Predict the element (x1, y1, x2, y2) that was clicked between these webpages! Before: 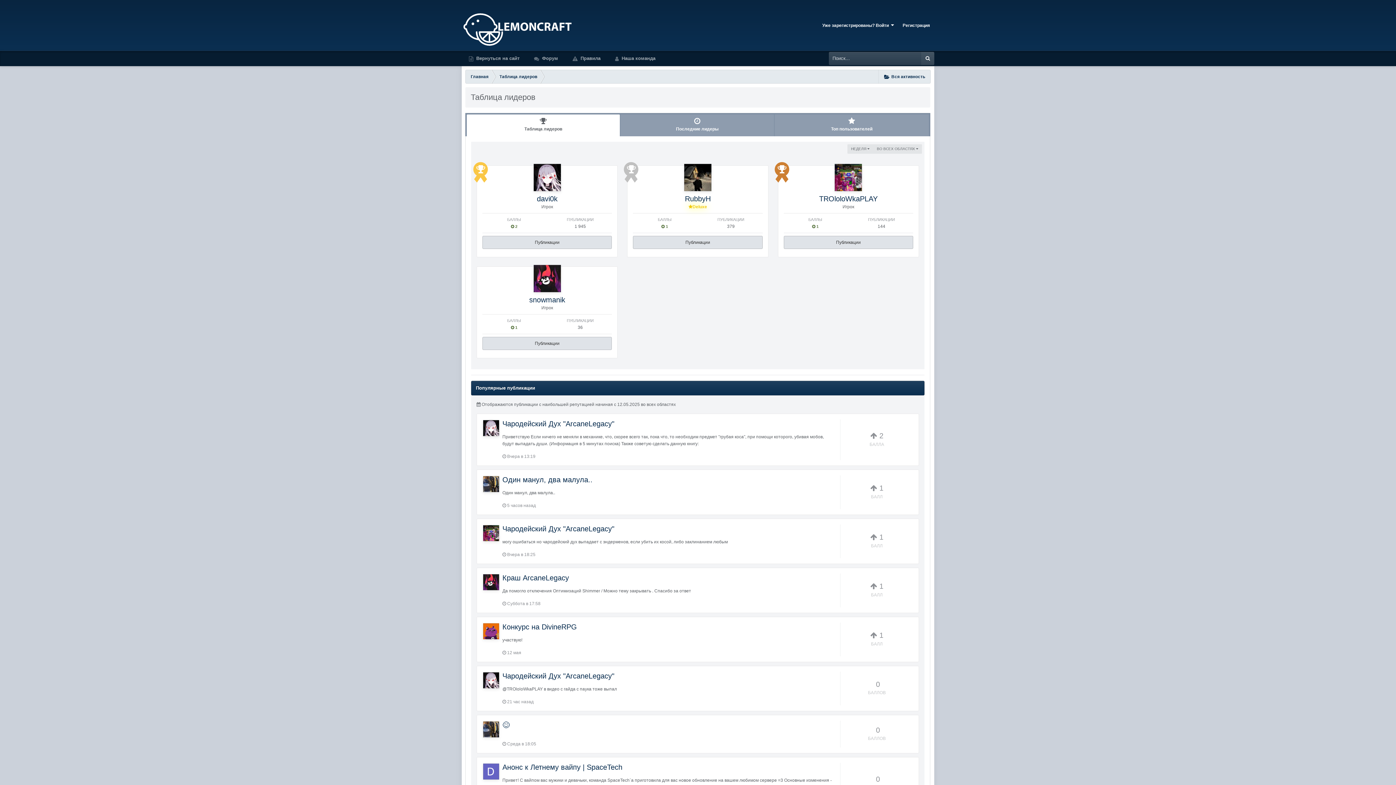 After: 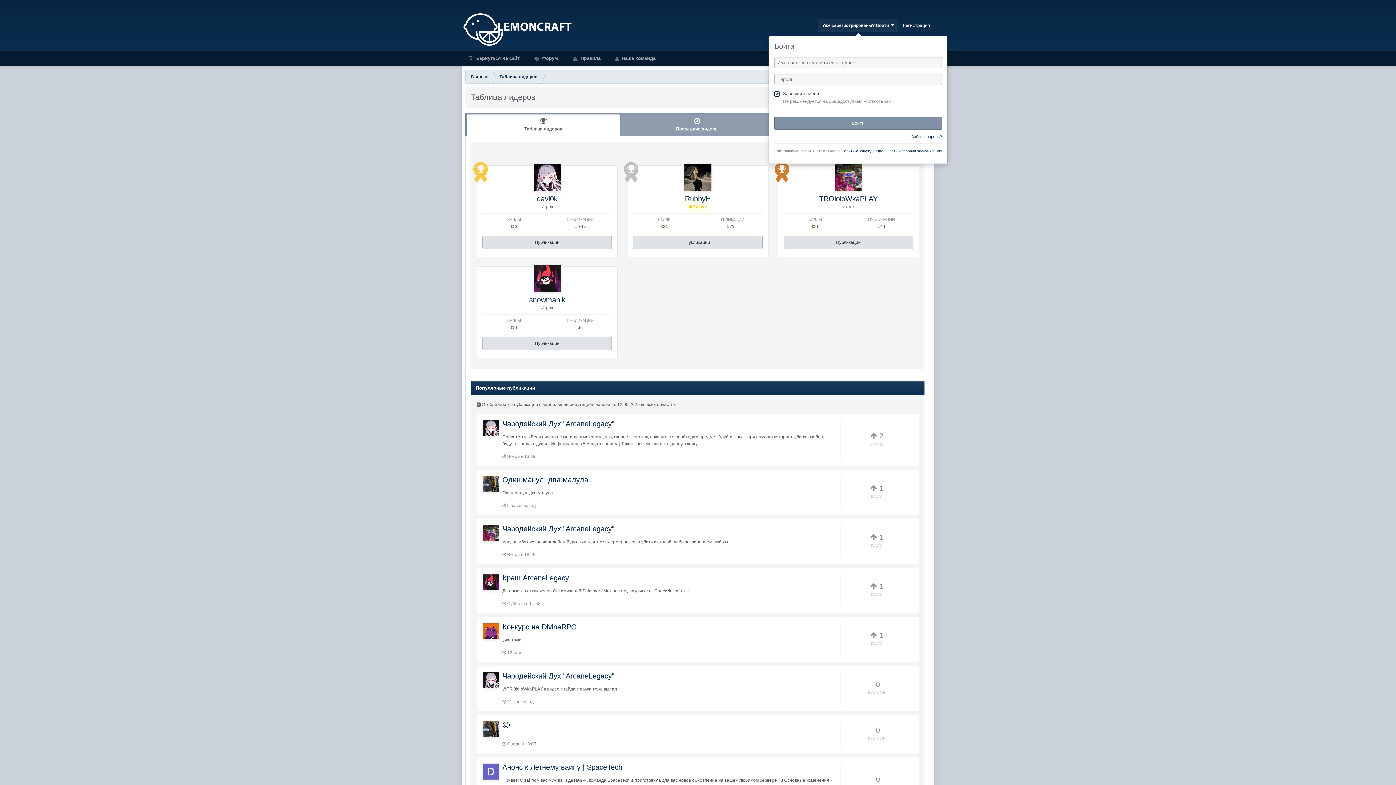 Action: bbox: (818, 18, 898, 32) label: Уже зарегистрированы? Войти  